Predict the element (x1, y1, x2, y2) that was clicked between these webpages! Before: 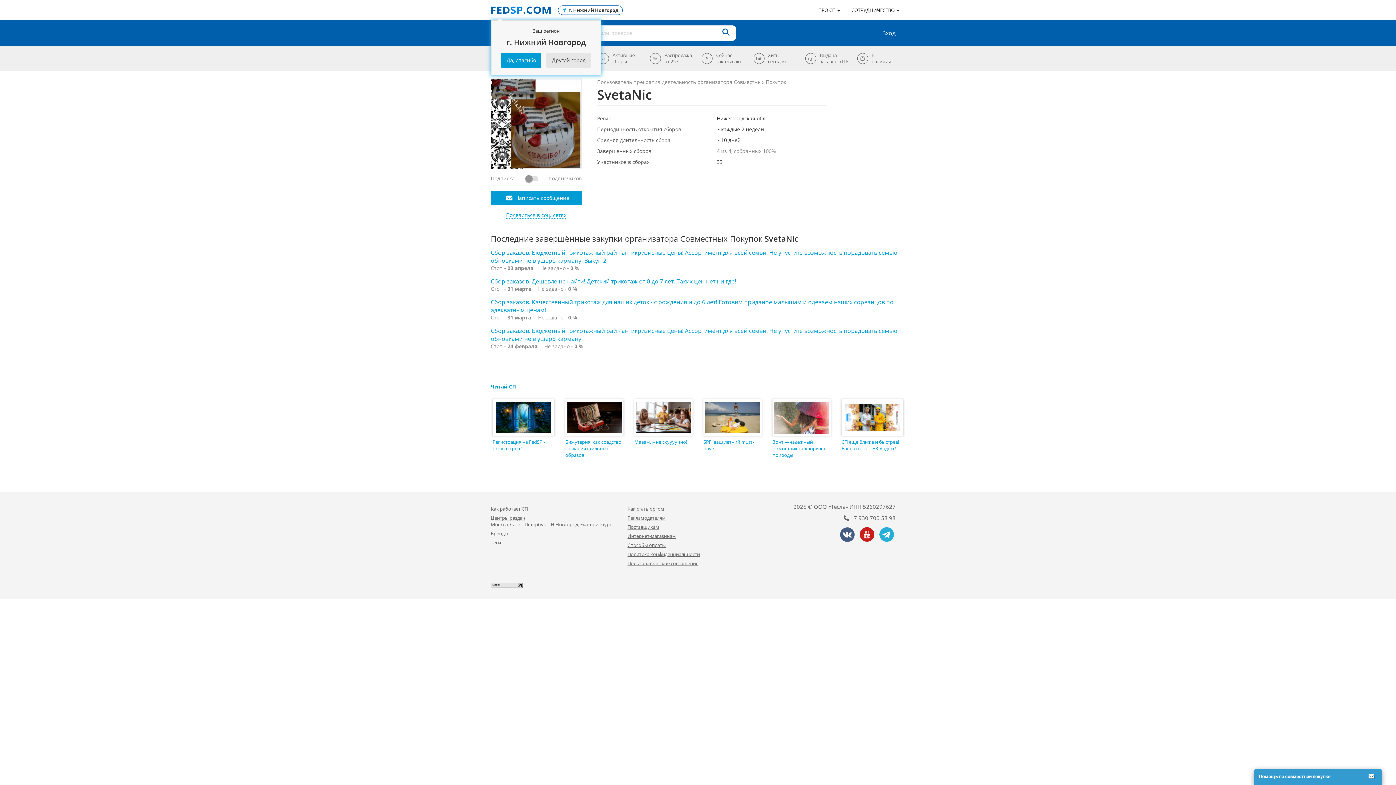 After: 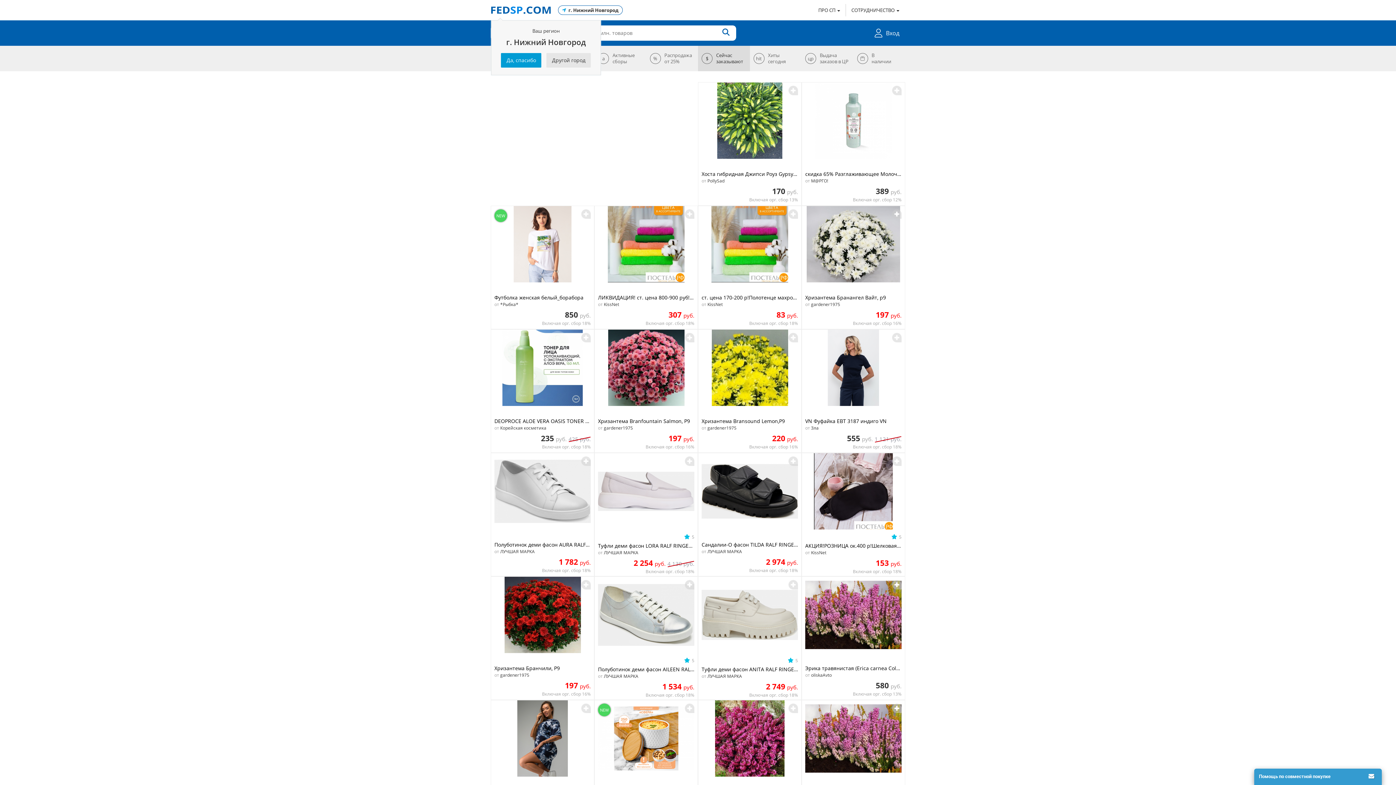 Action: bbox: (698, 45, 750, 71) label: $
Сейчас
заказывают